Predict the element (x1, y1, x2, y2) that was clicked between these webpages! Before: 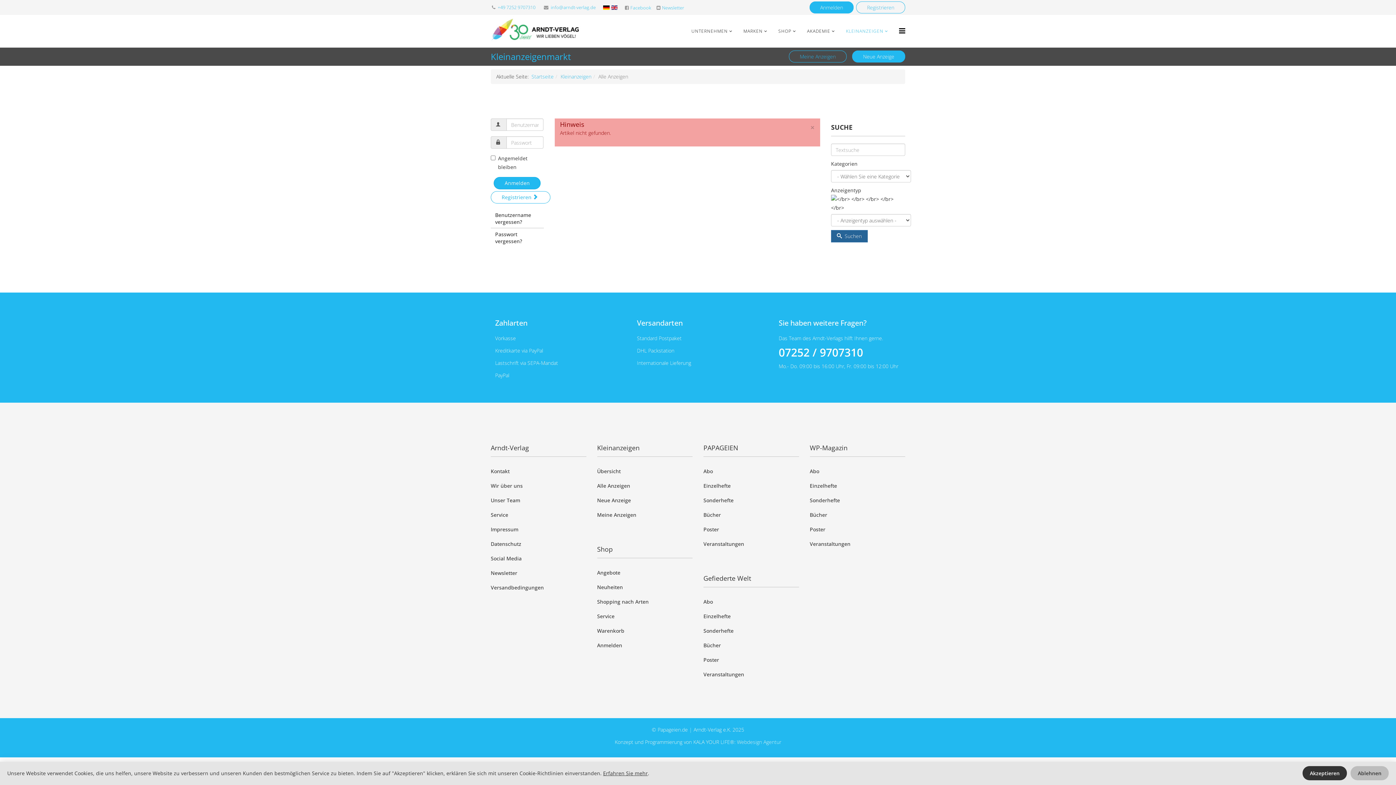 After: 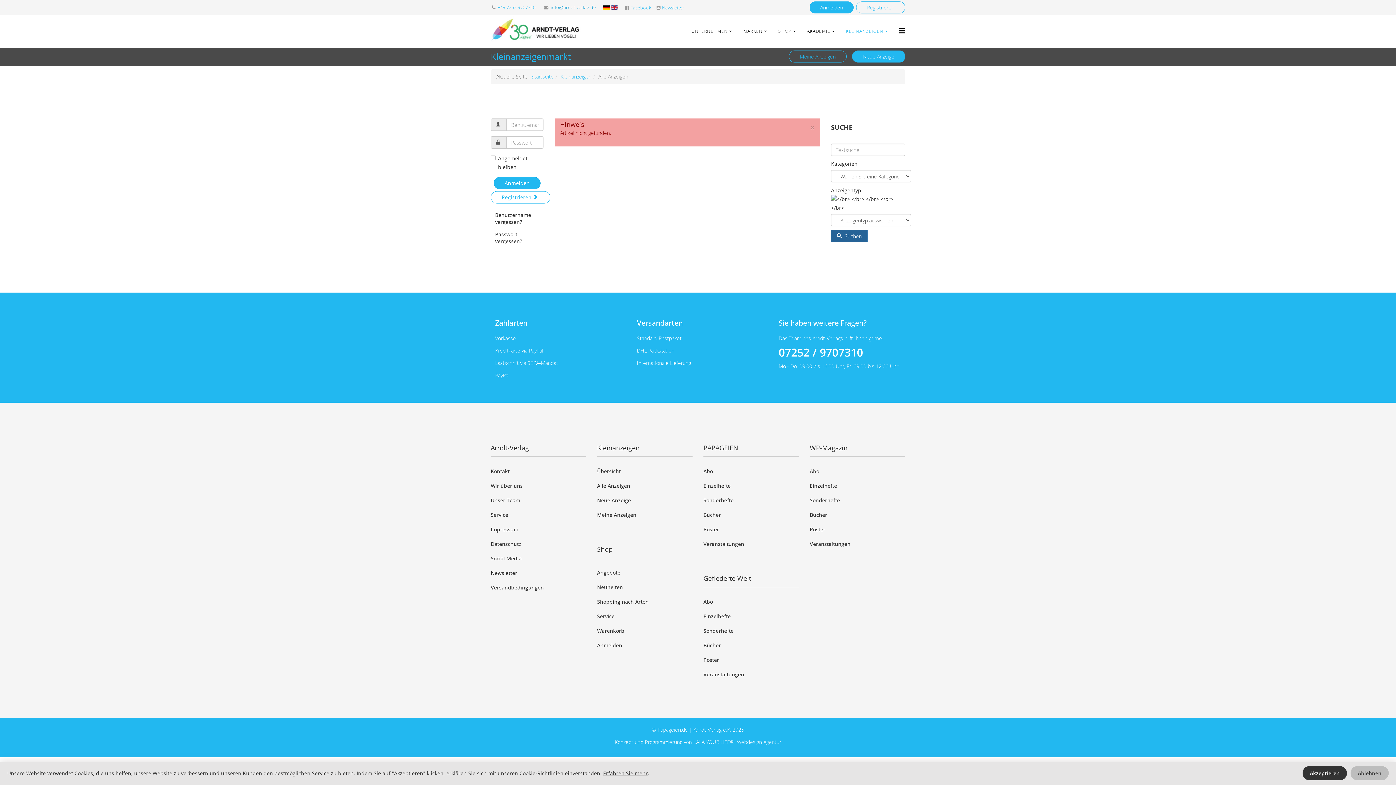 Action: label: info@arndt-verlag.de bbox: (550, 4, 596, 10)